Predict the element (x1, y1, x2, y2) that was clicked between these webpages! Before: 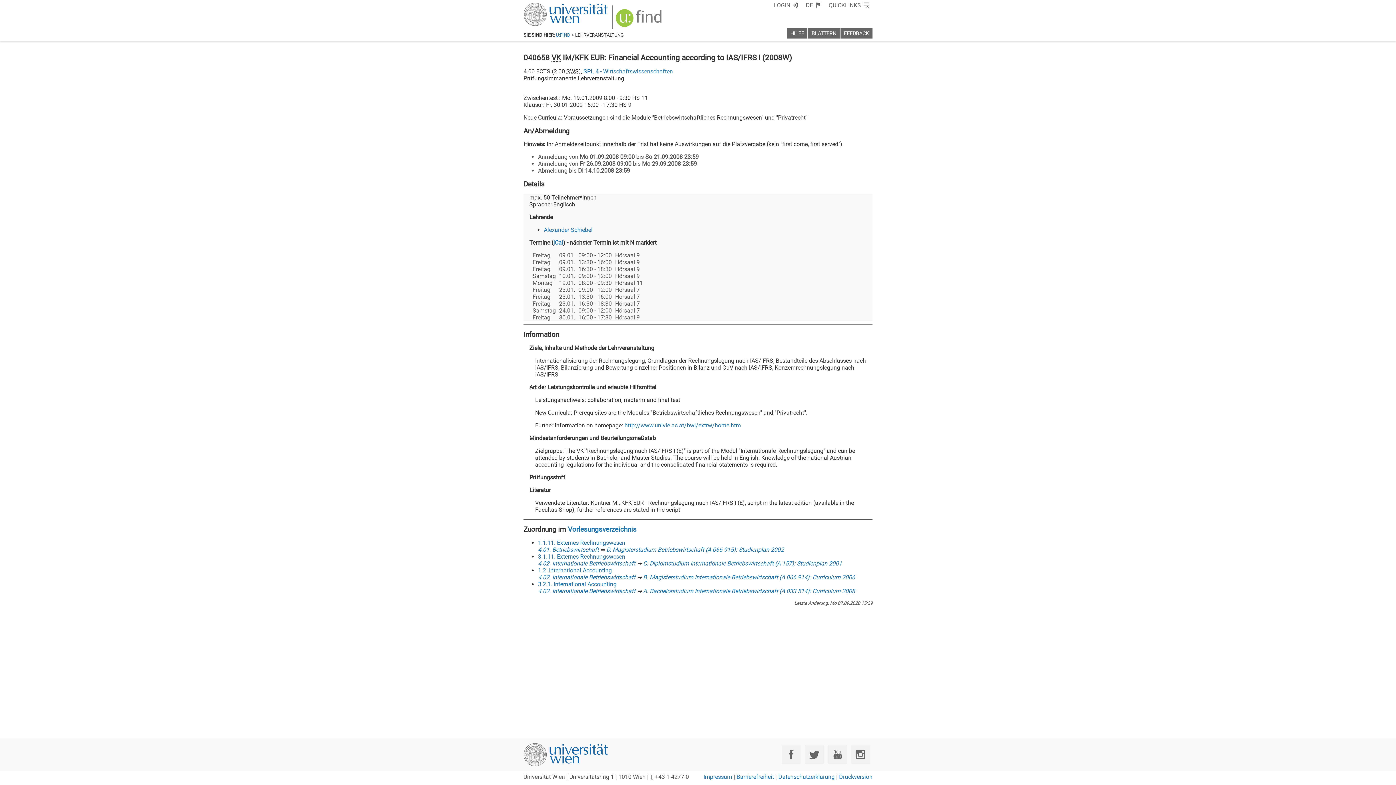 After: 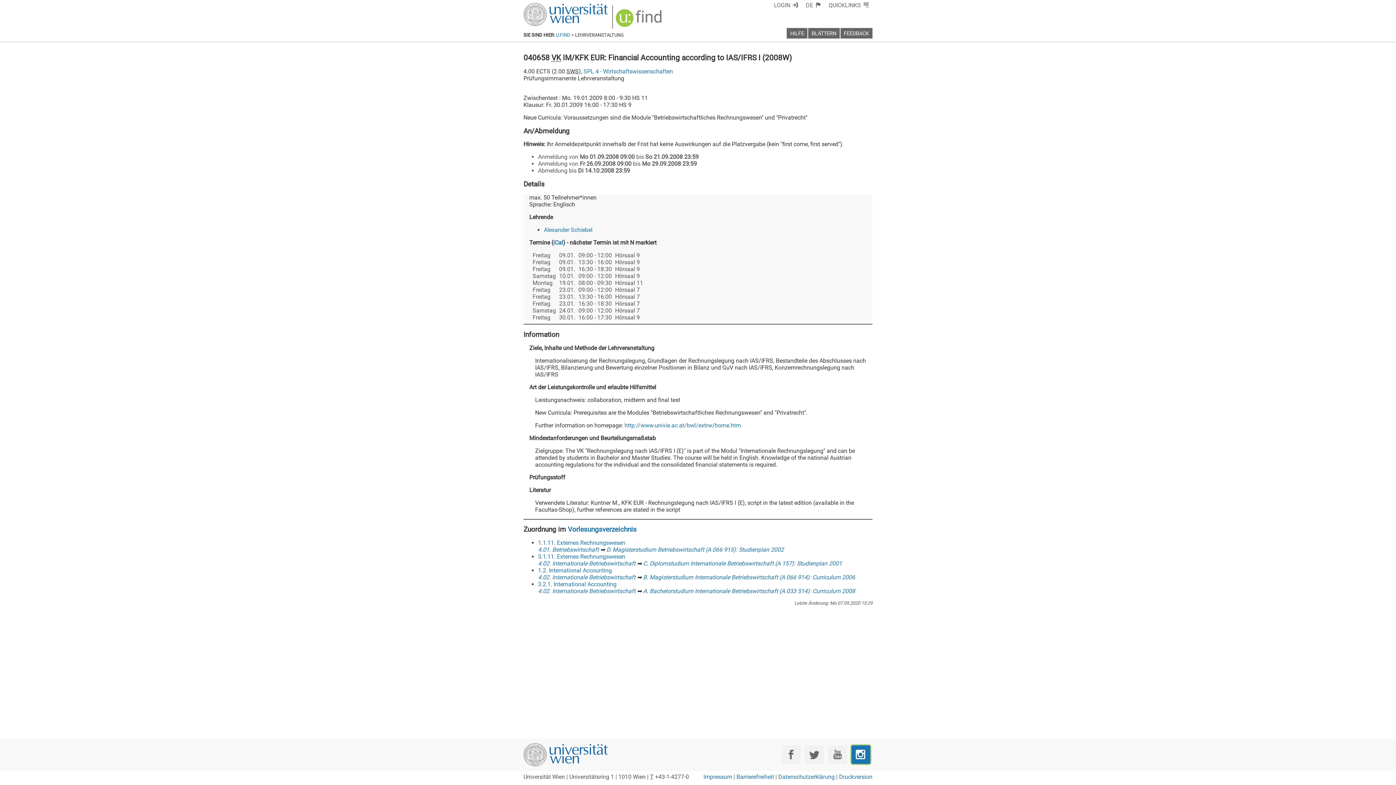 Action: bbox: (851, 745, 870, 764) label: Instragram